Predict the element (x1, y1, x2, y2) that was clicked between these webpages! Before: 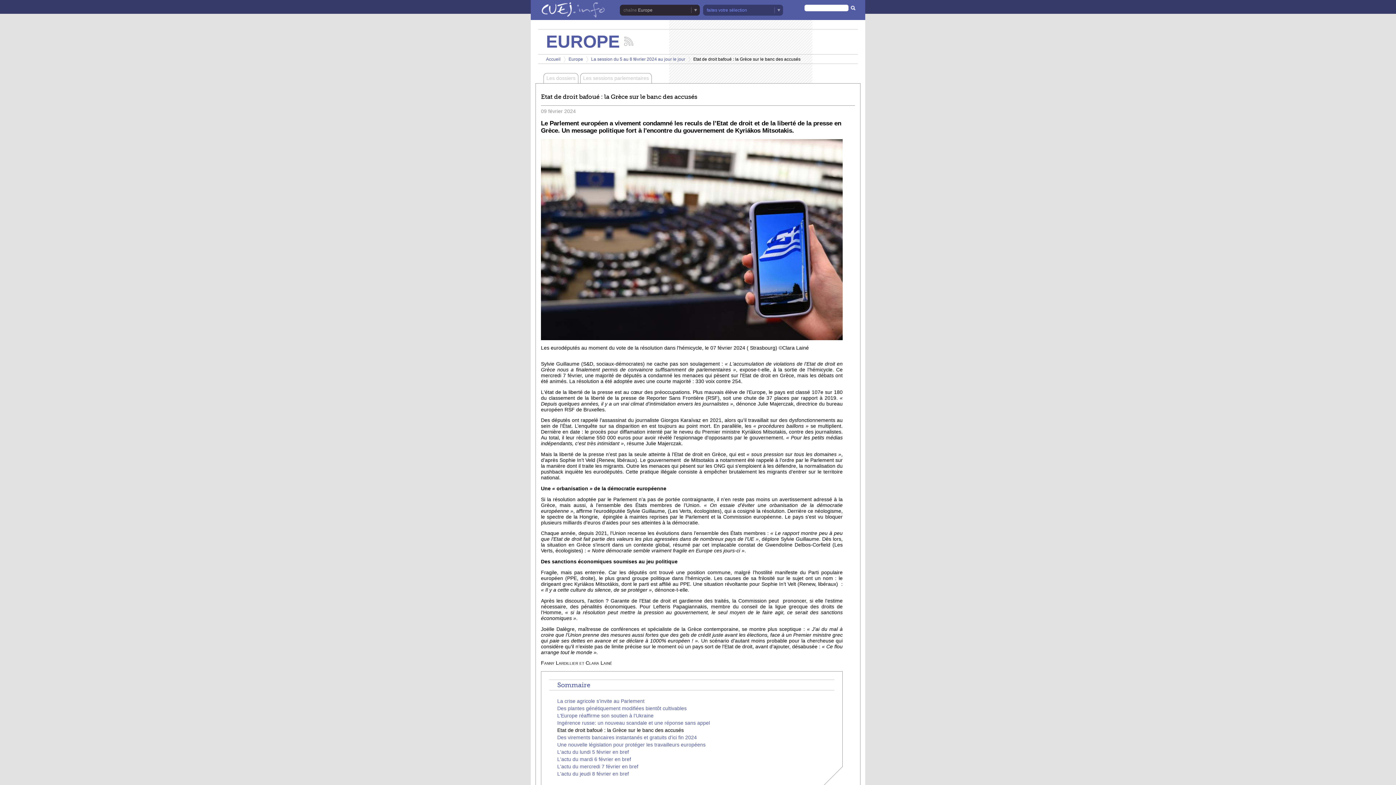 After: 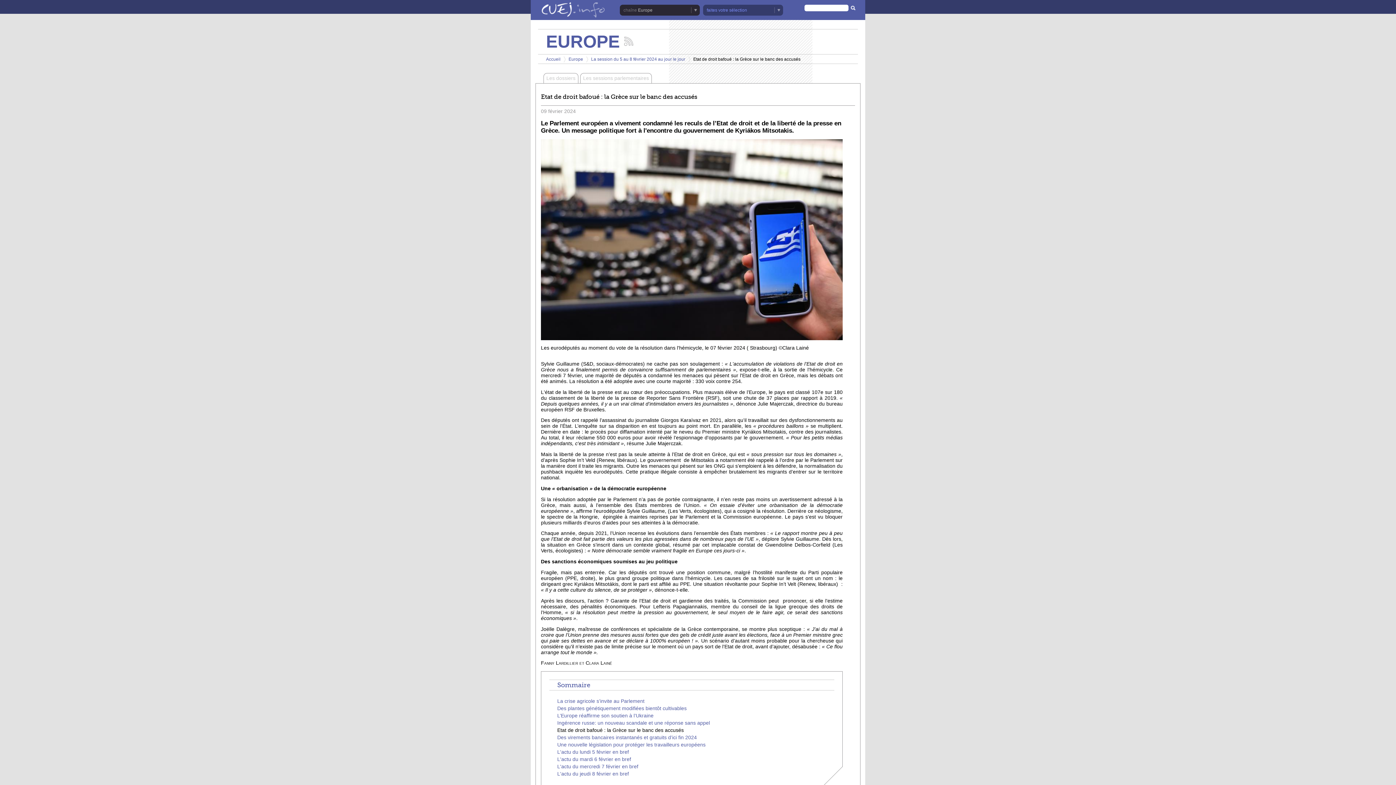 Action: label: Etat de droit bafoué : la Grèce sur le banc des accusés bbox: (557, 727, 683, 733)